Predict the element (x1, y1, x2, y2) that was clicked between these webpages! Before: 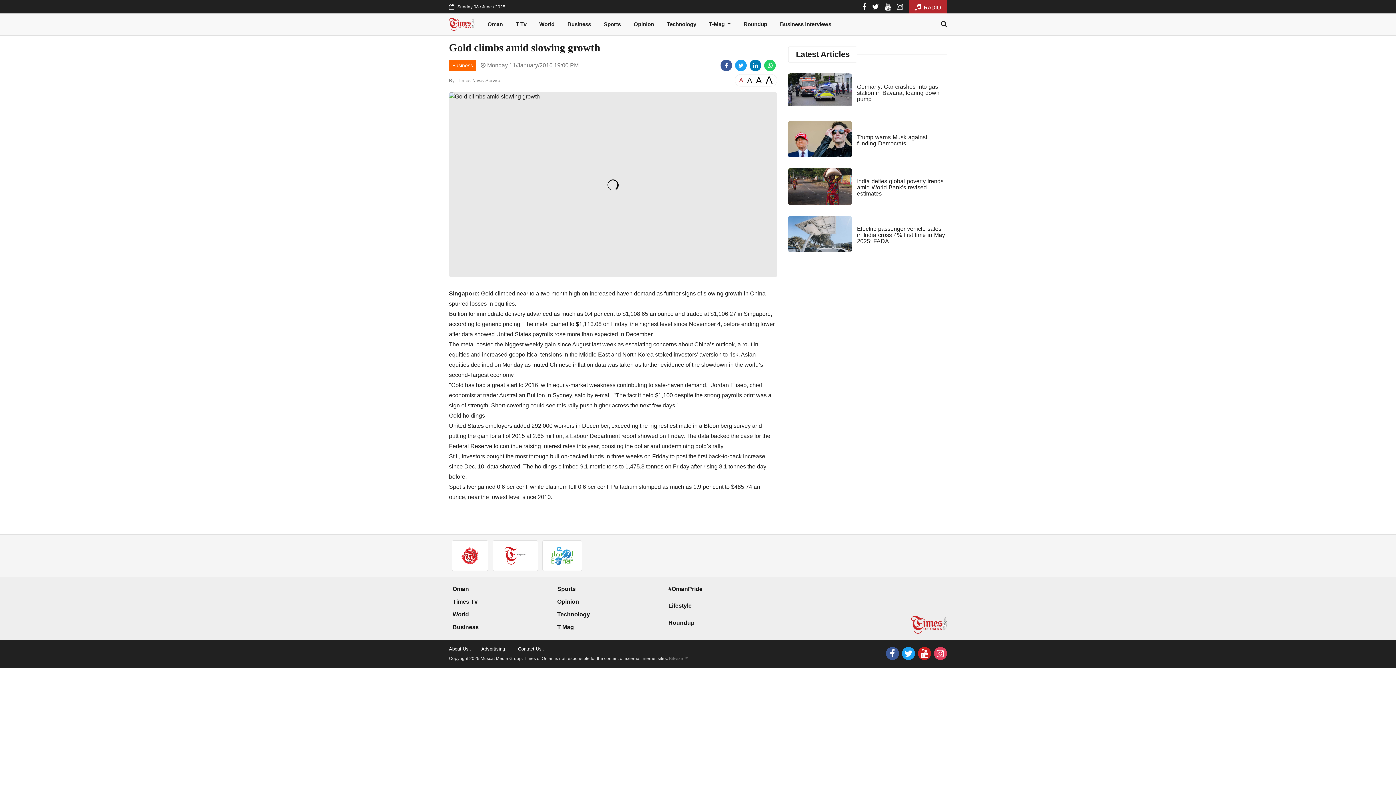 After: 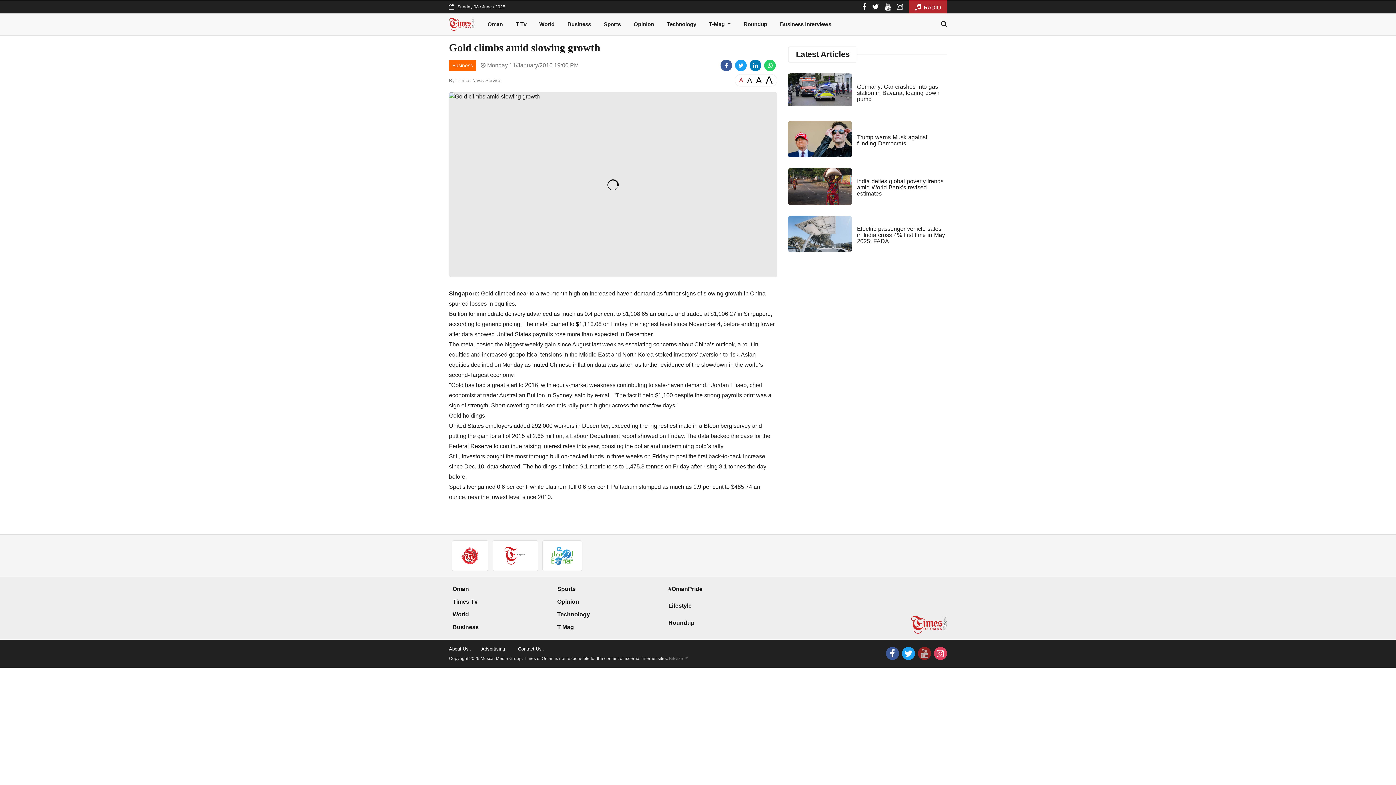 Action: bbox: (918, 647, 931, 660)